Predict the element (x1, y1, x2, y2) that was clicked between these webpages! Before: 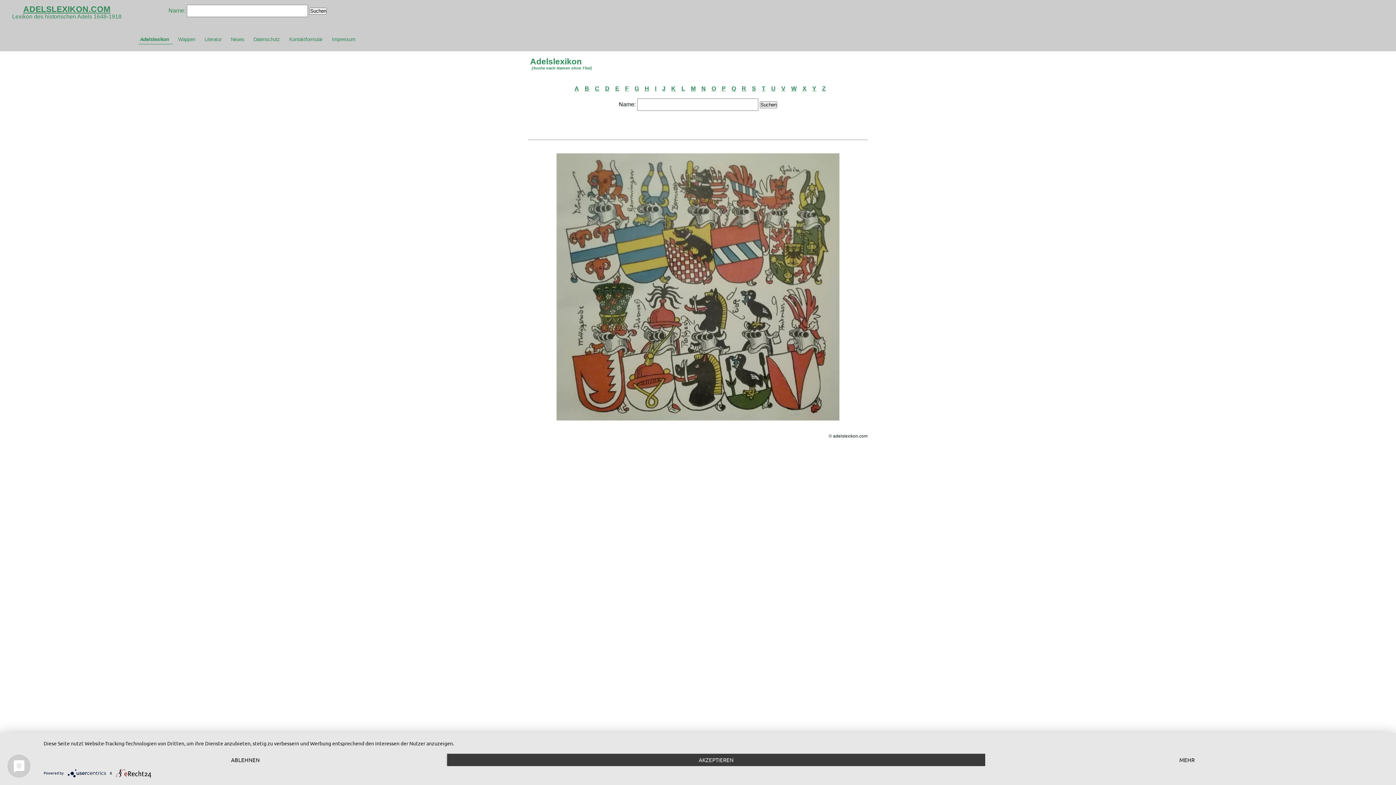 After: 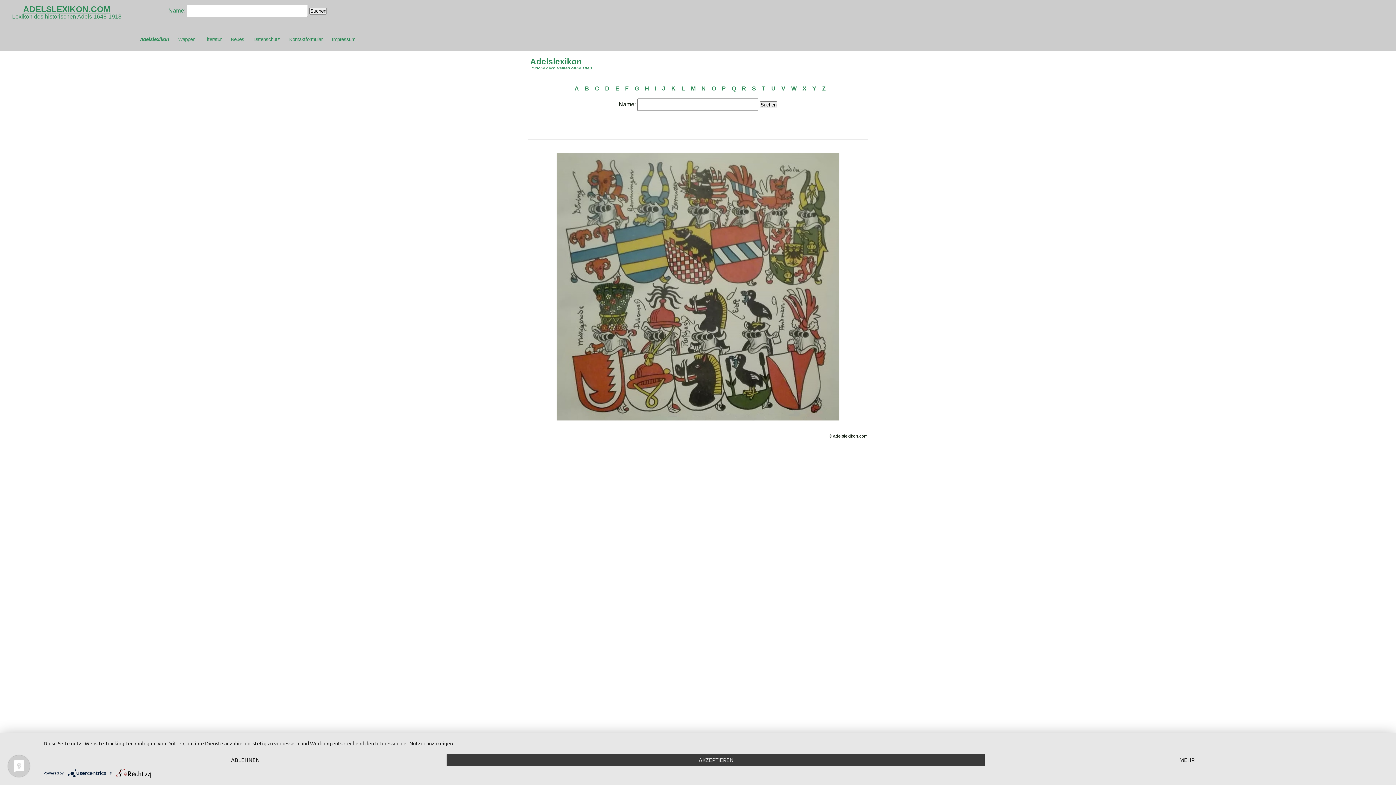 Action: label: Adelslexikon bbox: (138, 34, 173, 44)